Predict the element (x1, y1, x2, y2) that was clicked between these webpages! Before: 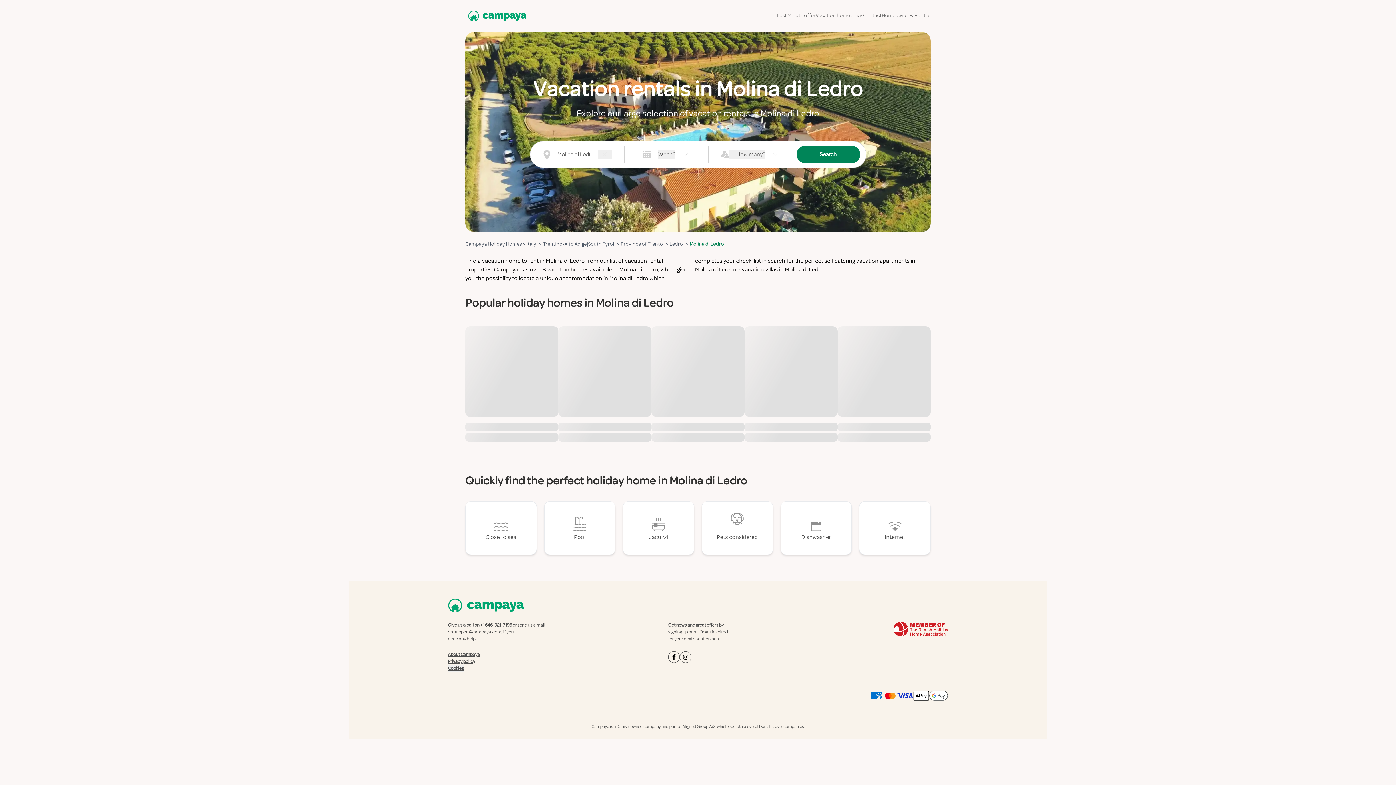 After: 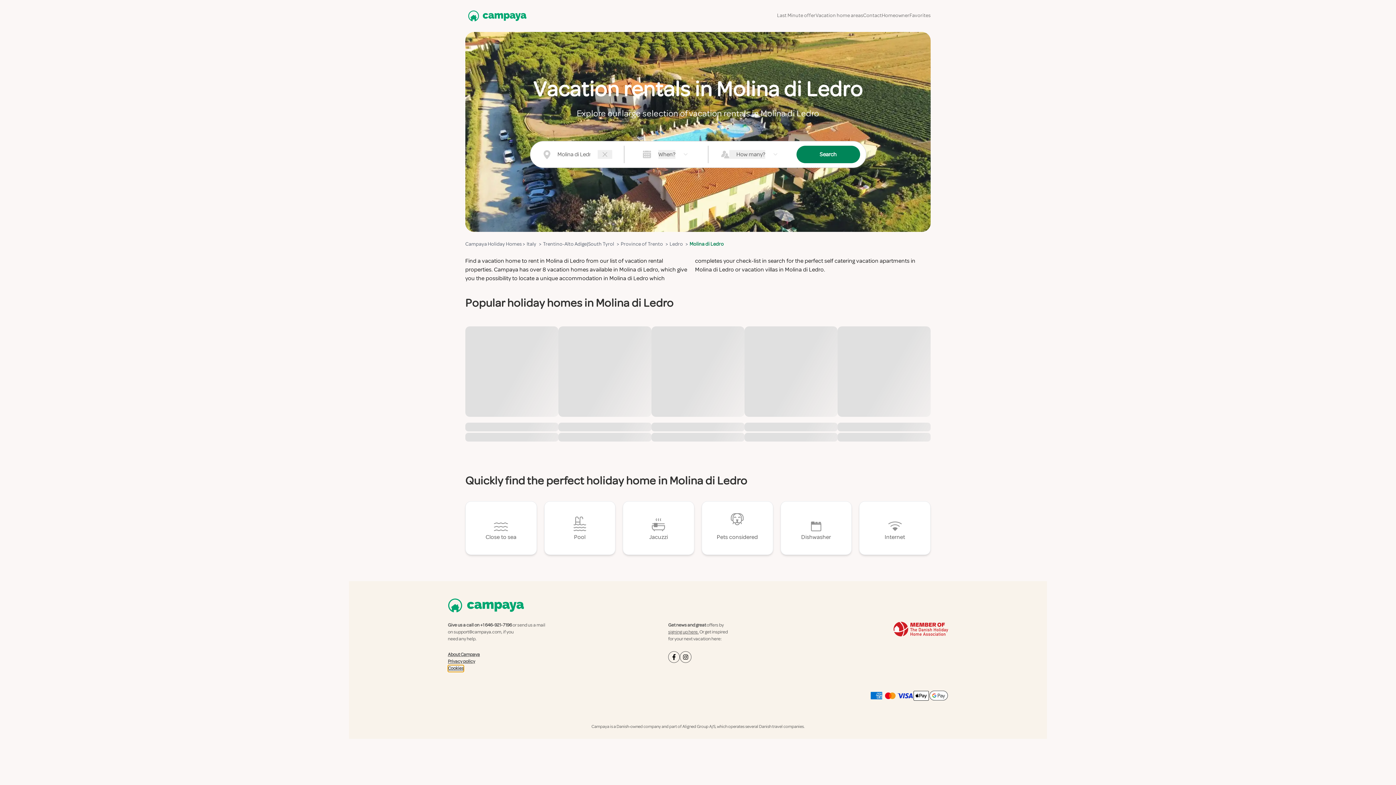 Action: label: Cookies bbox: (448, 665, 464, 672)